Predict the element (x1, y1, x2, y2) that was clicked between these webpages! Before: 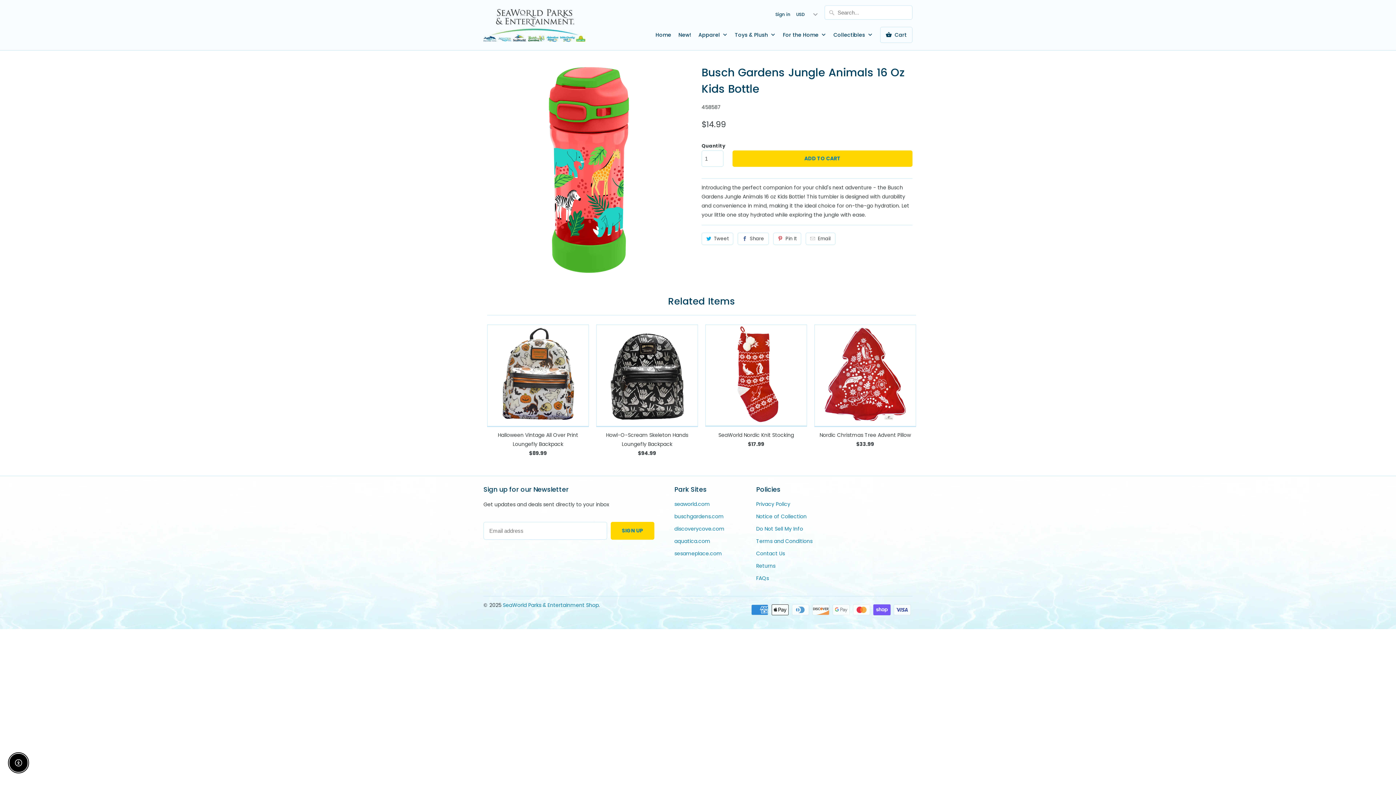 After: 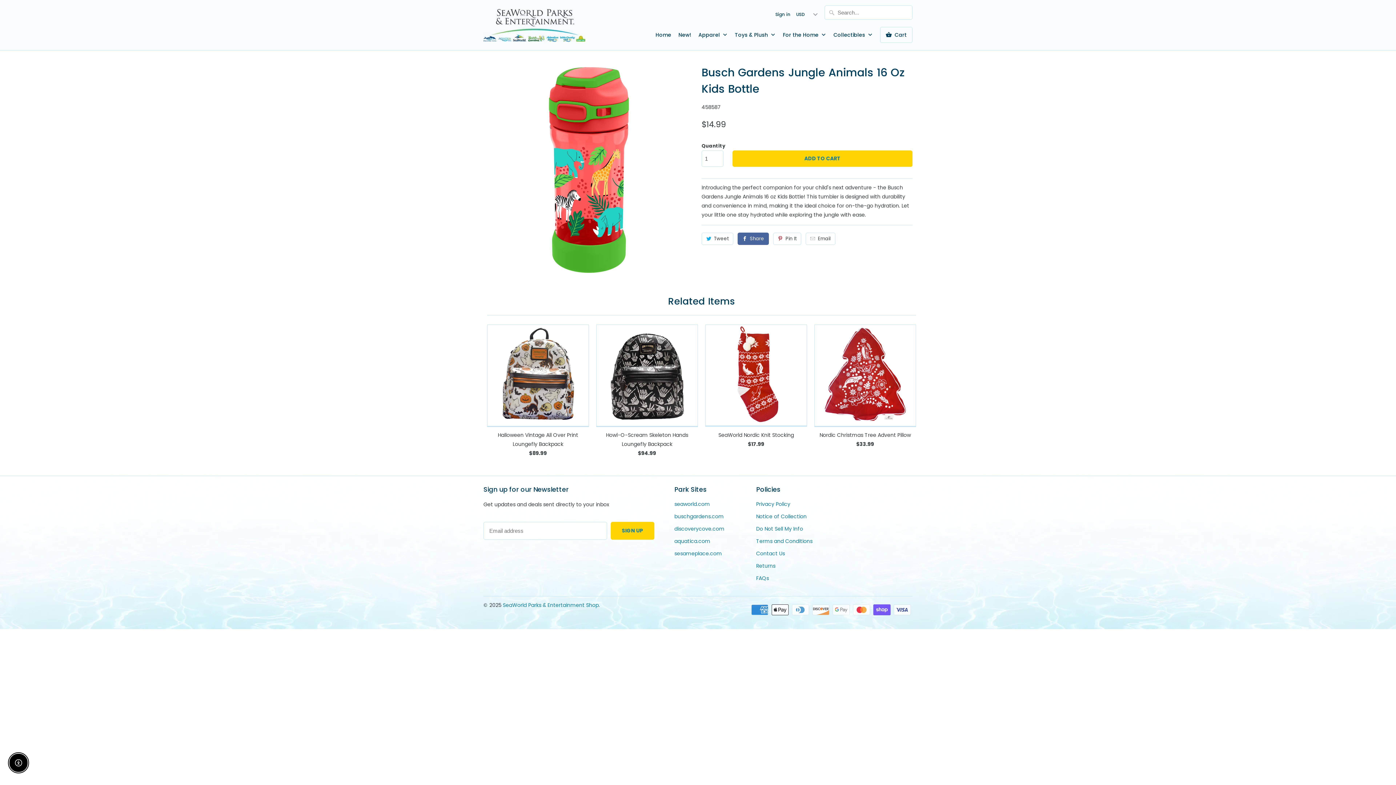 Action: bbox: (737, 232, 769, 244) label: Share